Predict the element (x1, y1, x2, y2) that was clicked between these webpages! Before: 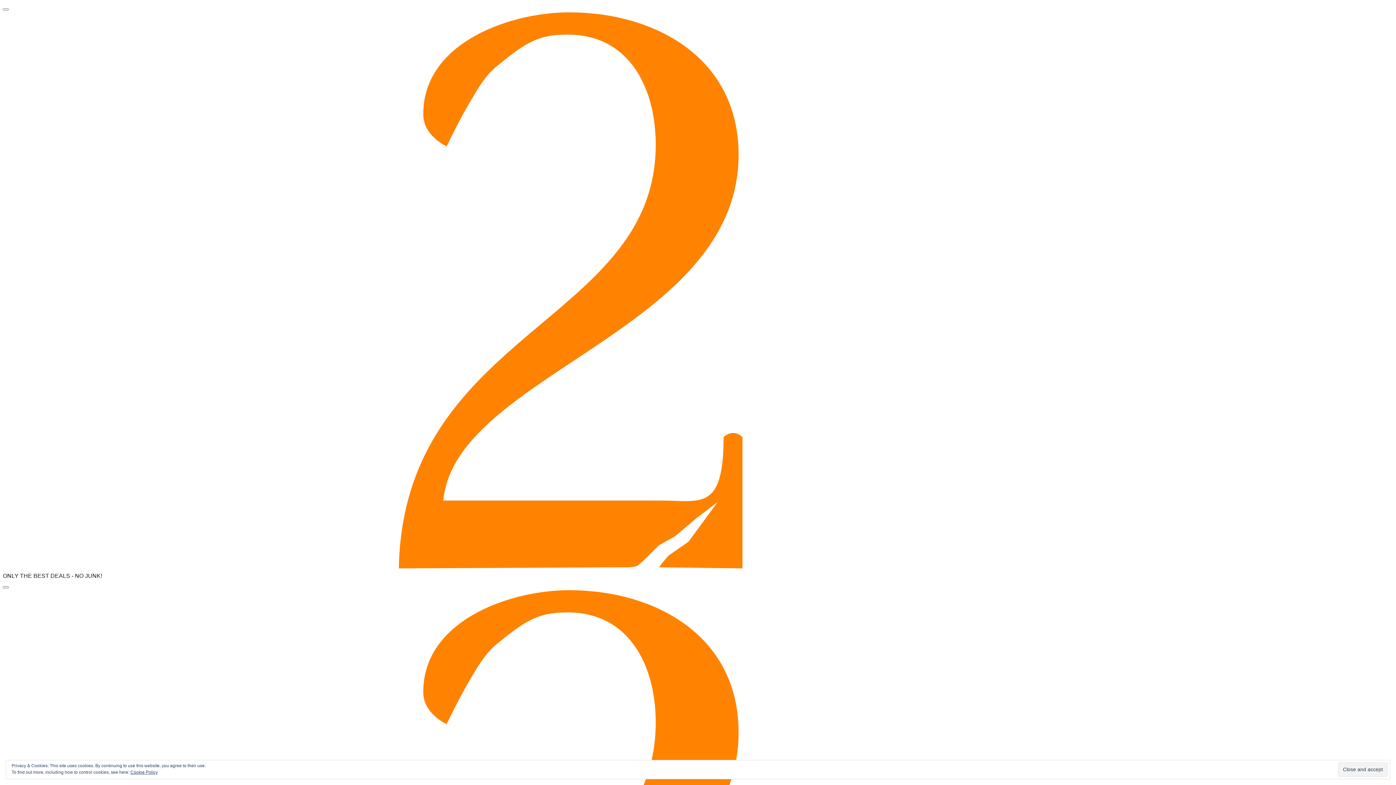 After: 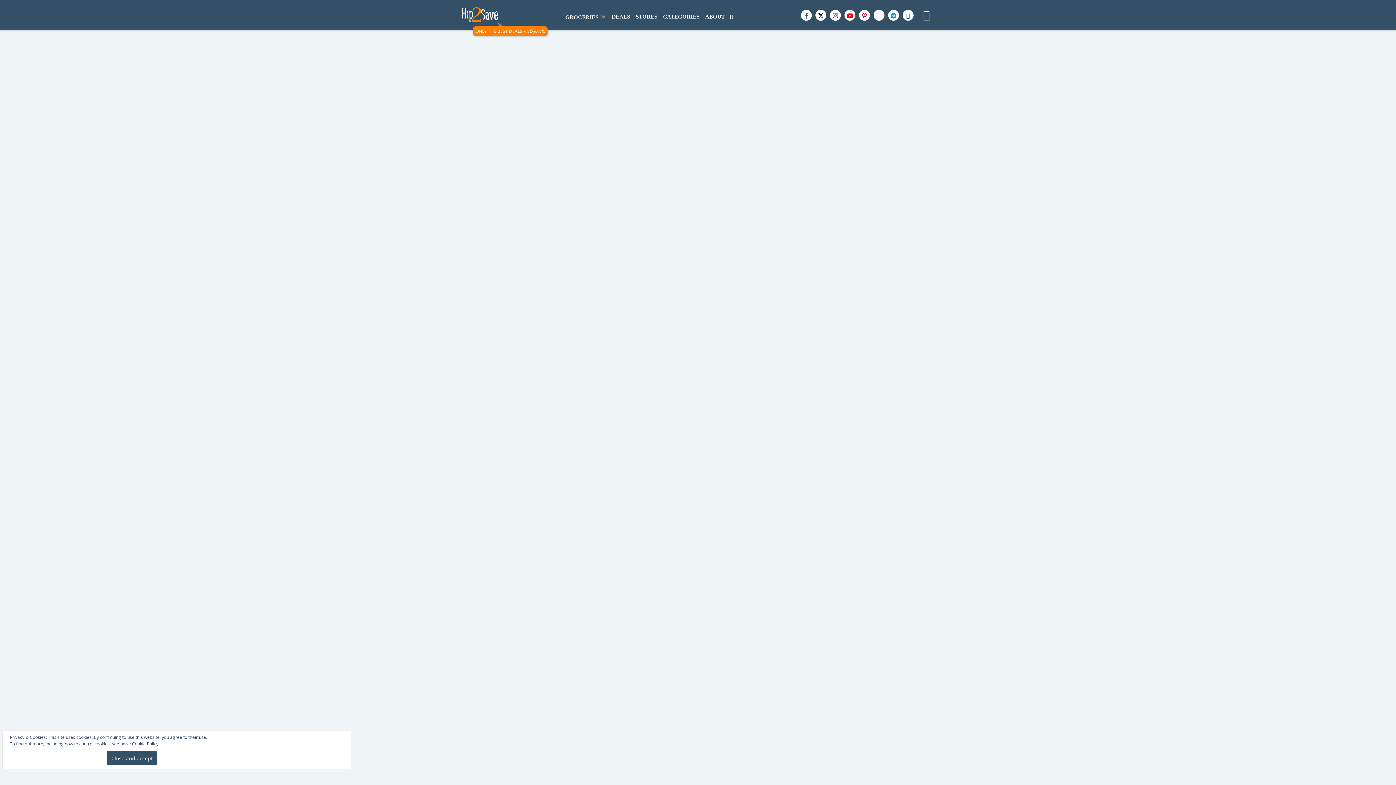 Action: bbox: (2, 563, 1393, 569)